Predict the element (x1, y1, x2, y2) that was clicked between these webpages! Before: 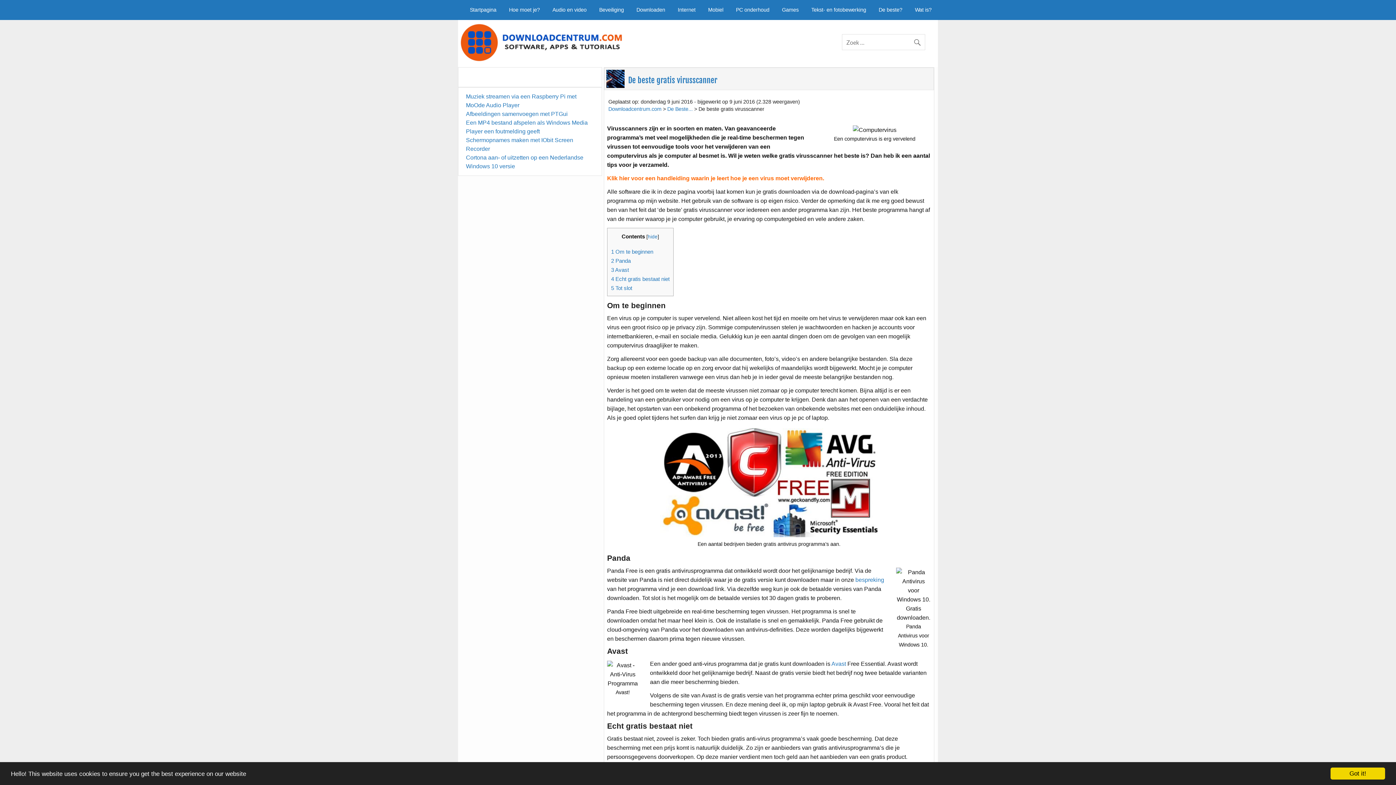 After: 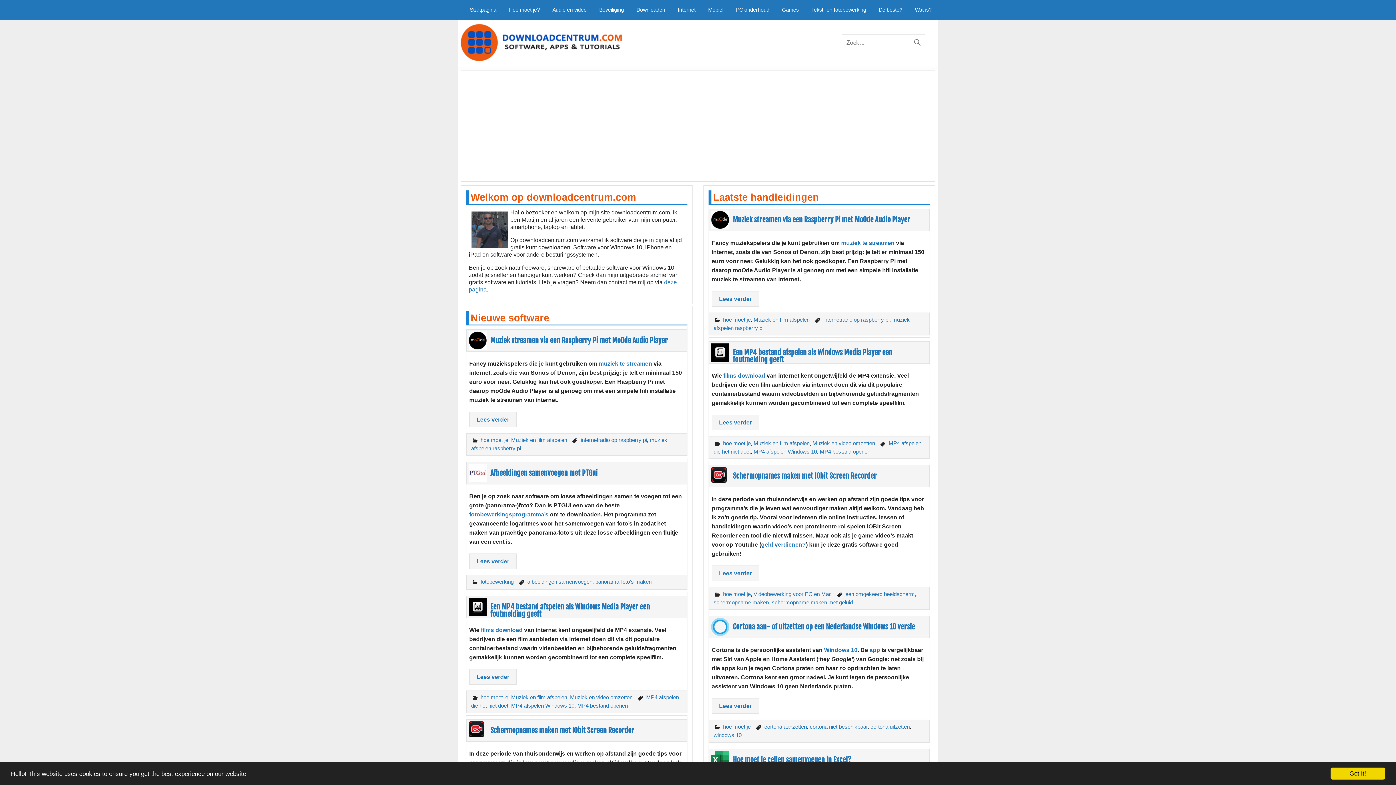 Action: bbox: (463, 0, 502, 19) label: Startpagina